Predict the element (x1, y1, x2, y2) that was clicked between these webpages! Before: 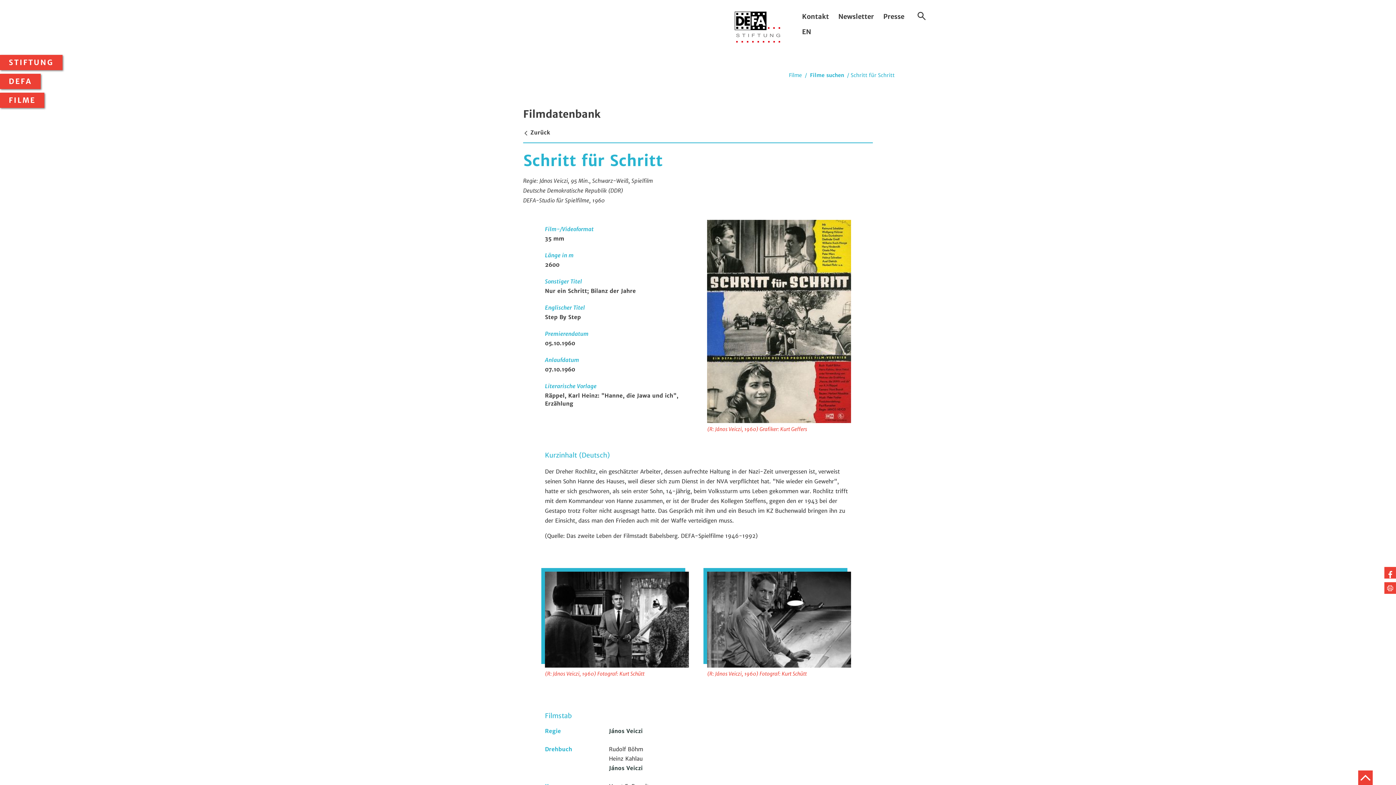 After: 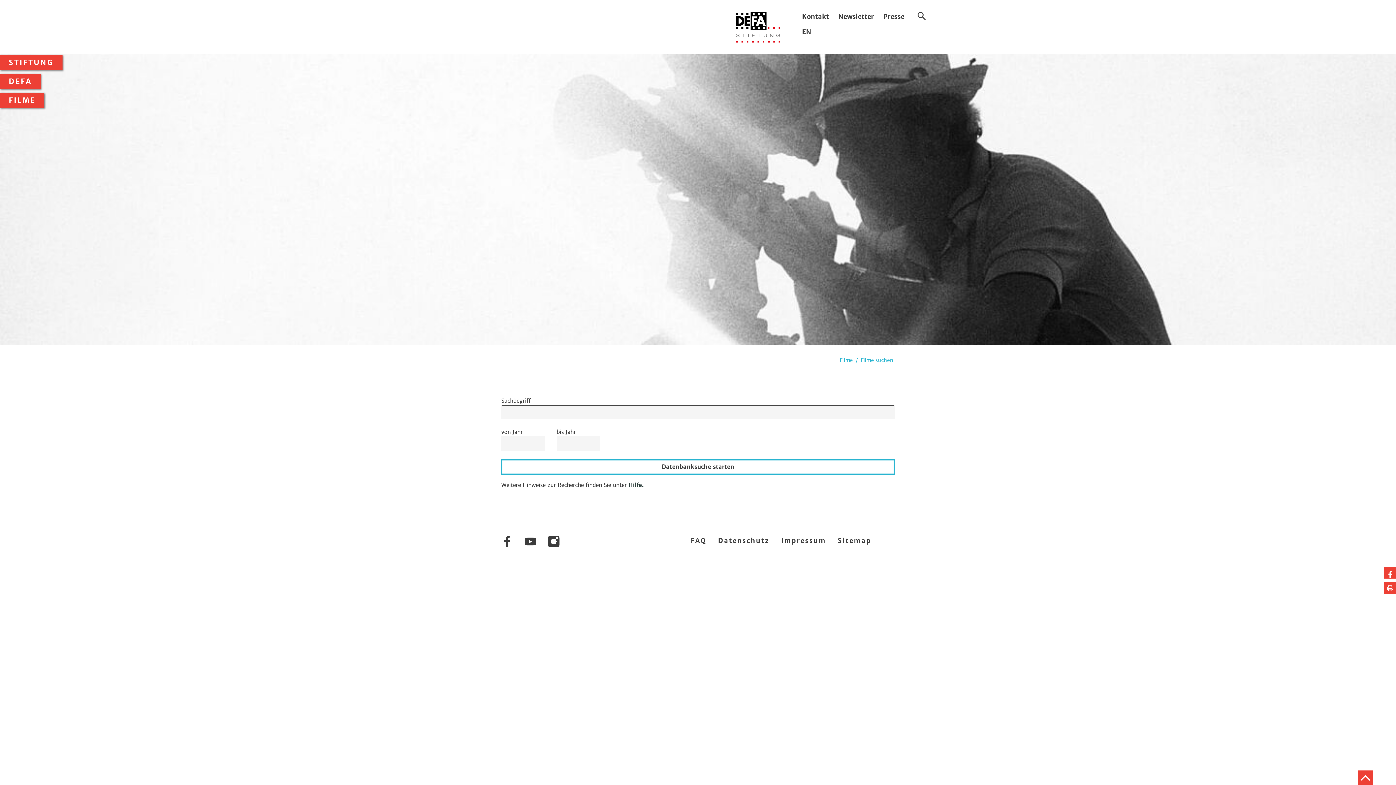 Action: bbox: (523, 129, 550, 135) label:  Zurück